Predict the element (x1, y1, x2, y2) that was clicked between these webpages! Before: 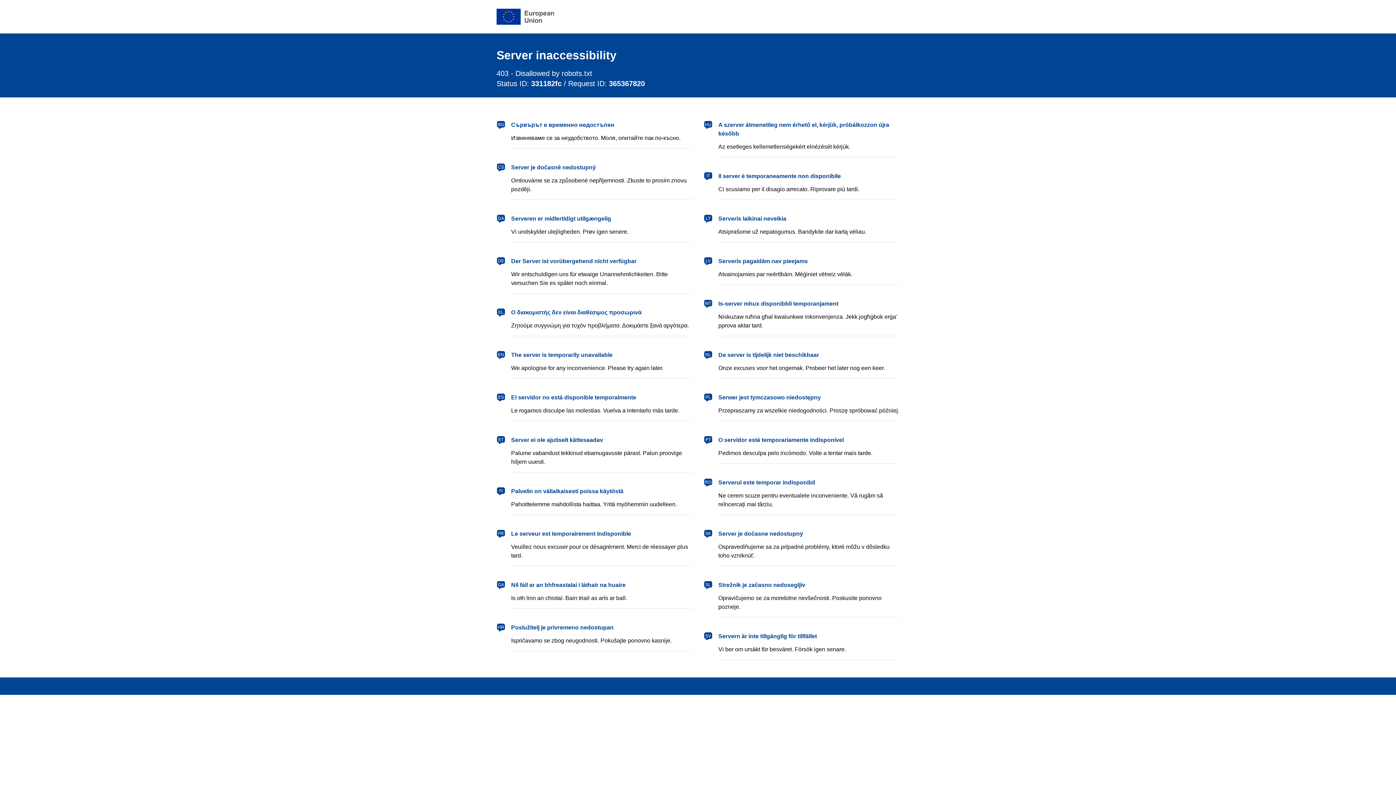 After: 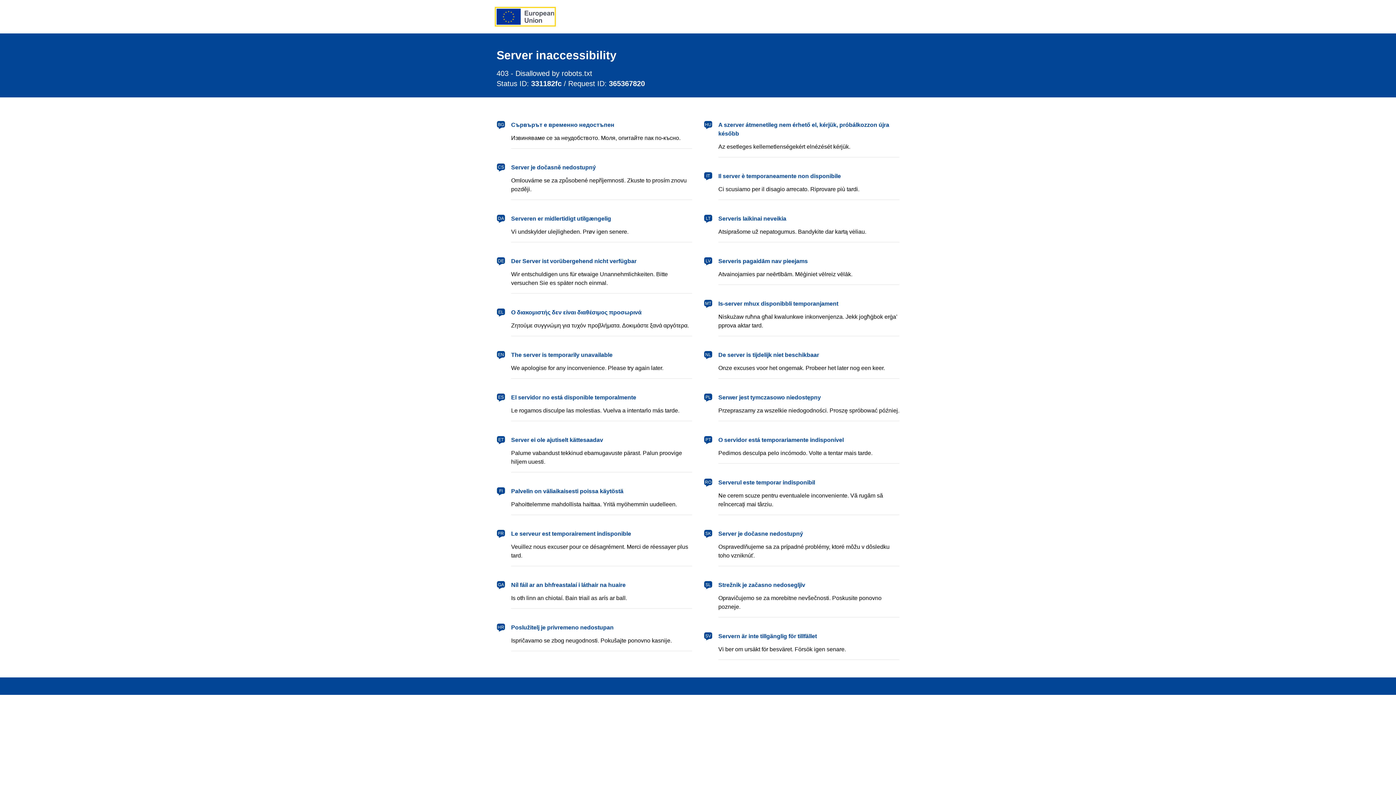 Action: bbox: (496, 8, 554, 24) label: European Union